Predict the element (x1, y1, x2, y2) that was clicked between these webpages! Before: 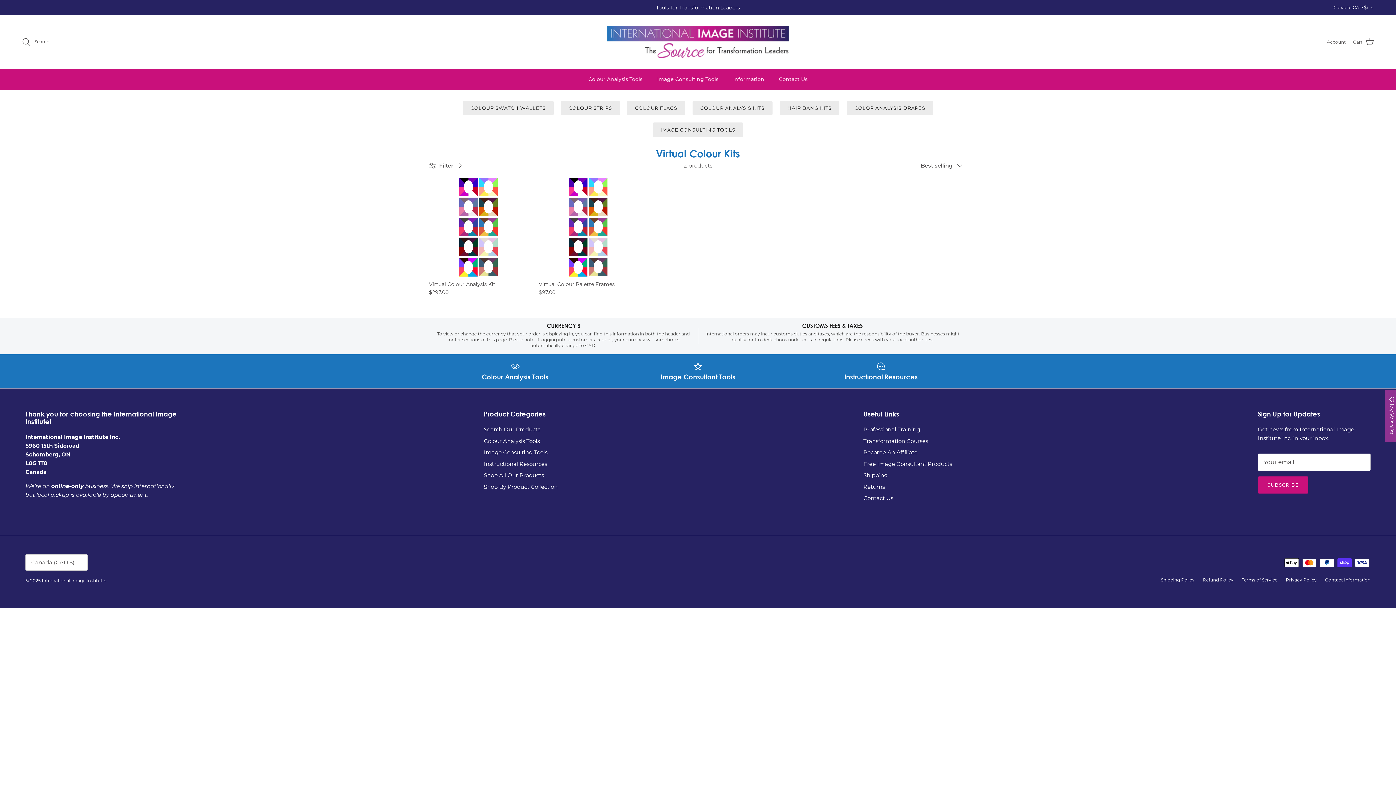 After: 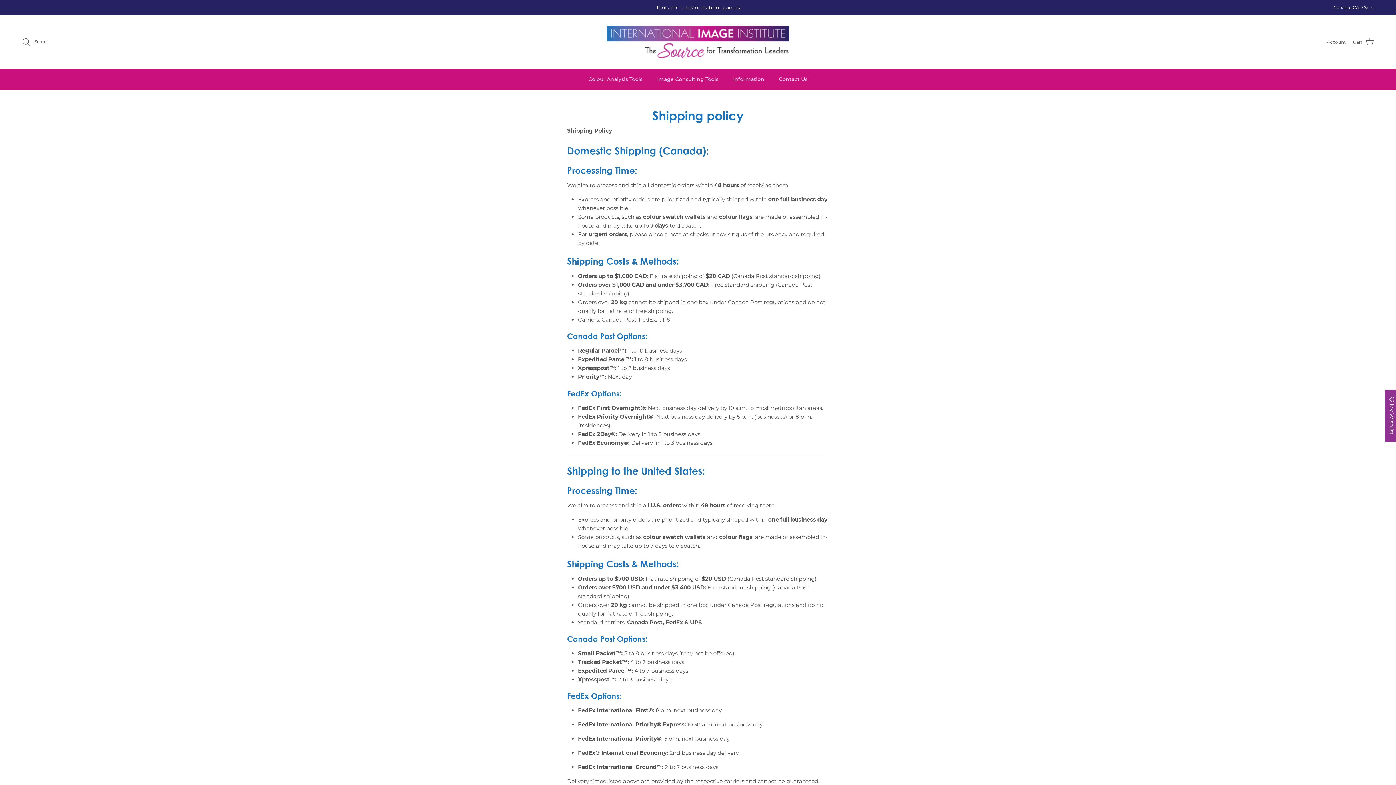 Action: bbox: (863, 472, 888, 479) label: Shipping